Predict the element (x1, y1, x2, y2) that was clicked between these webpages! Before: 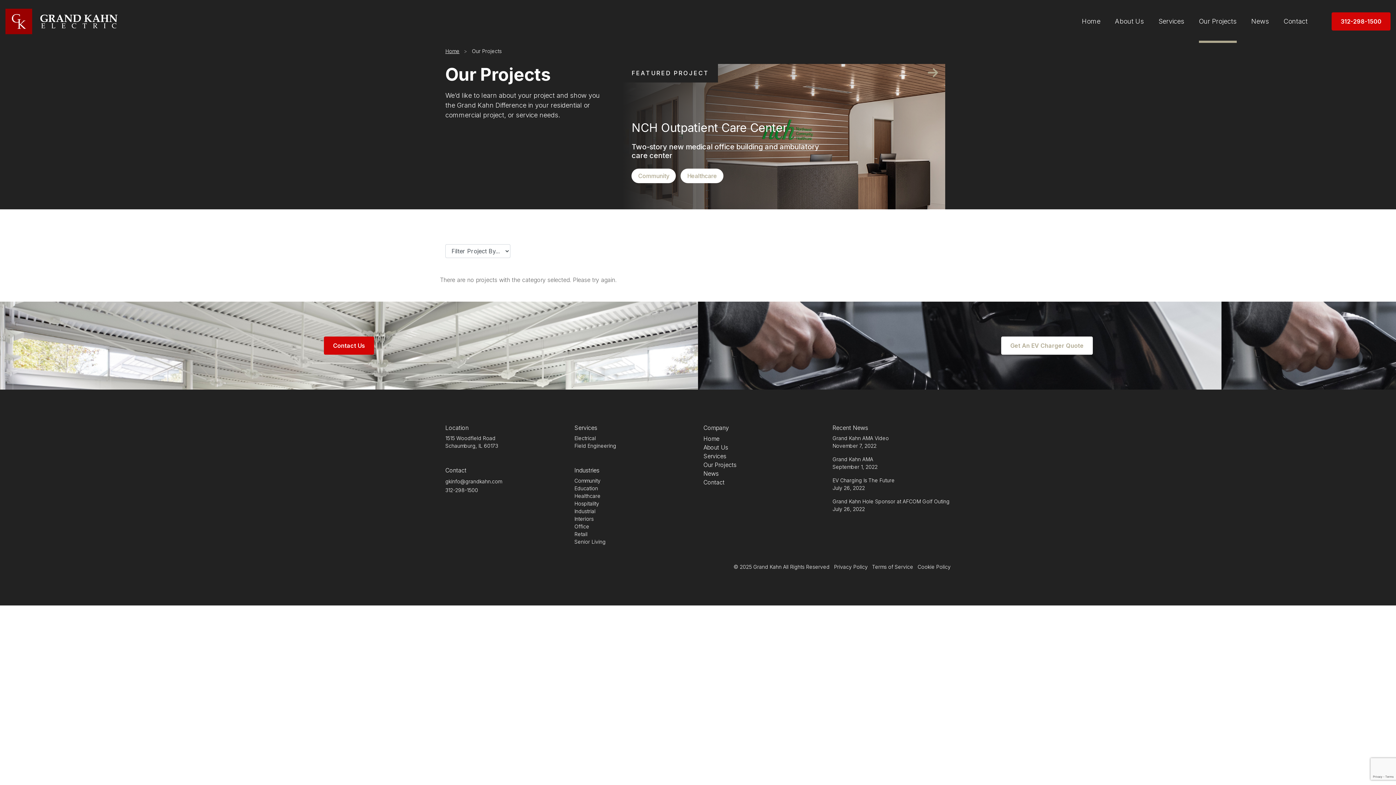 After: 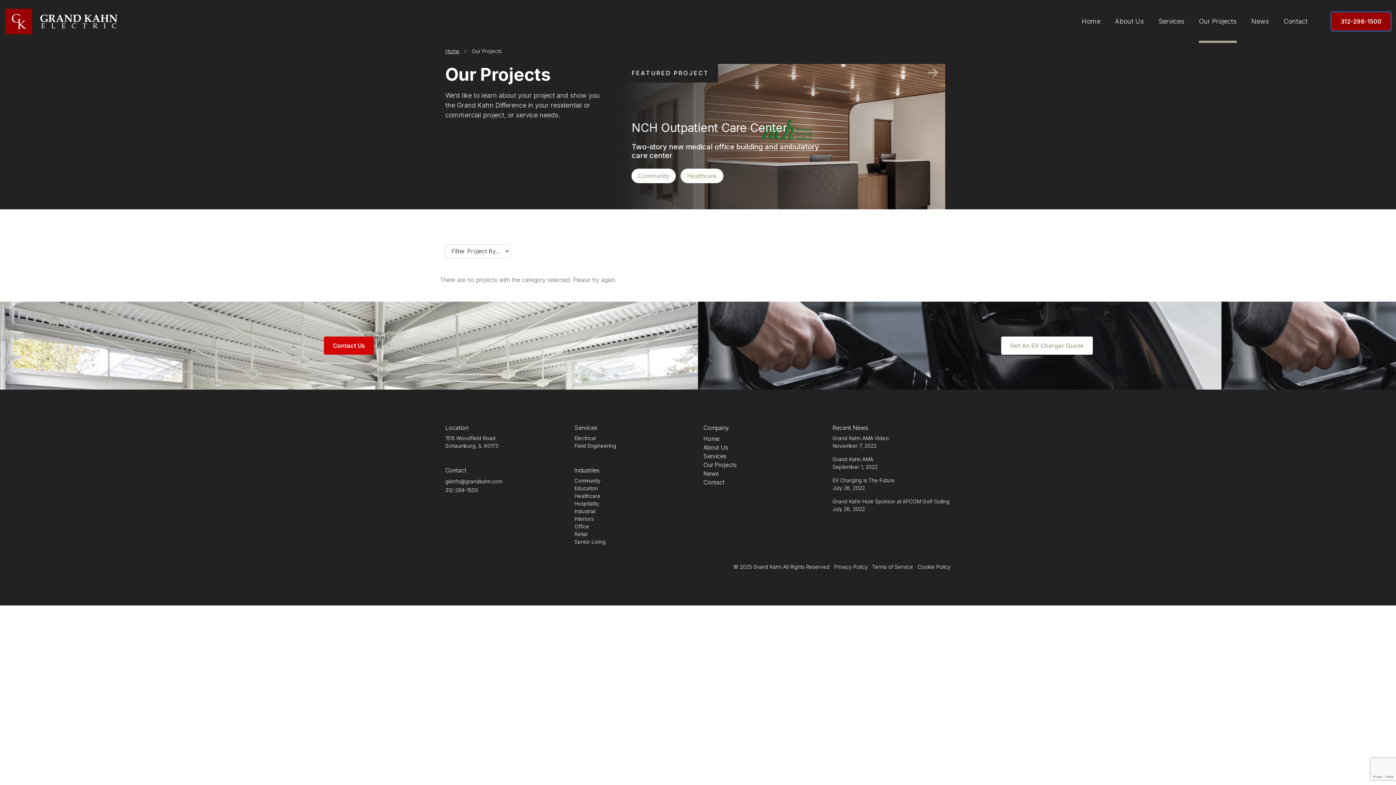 Action: bbox: (1332, 12, 1390, 30) label: 312-298-1500